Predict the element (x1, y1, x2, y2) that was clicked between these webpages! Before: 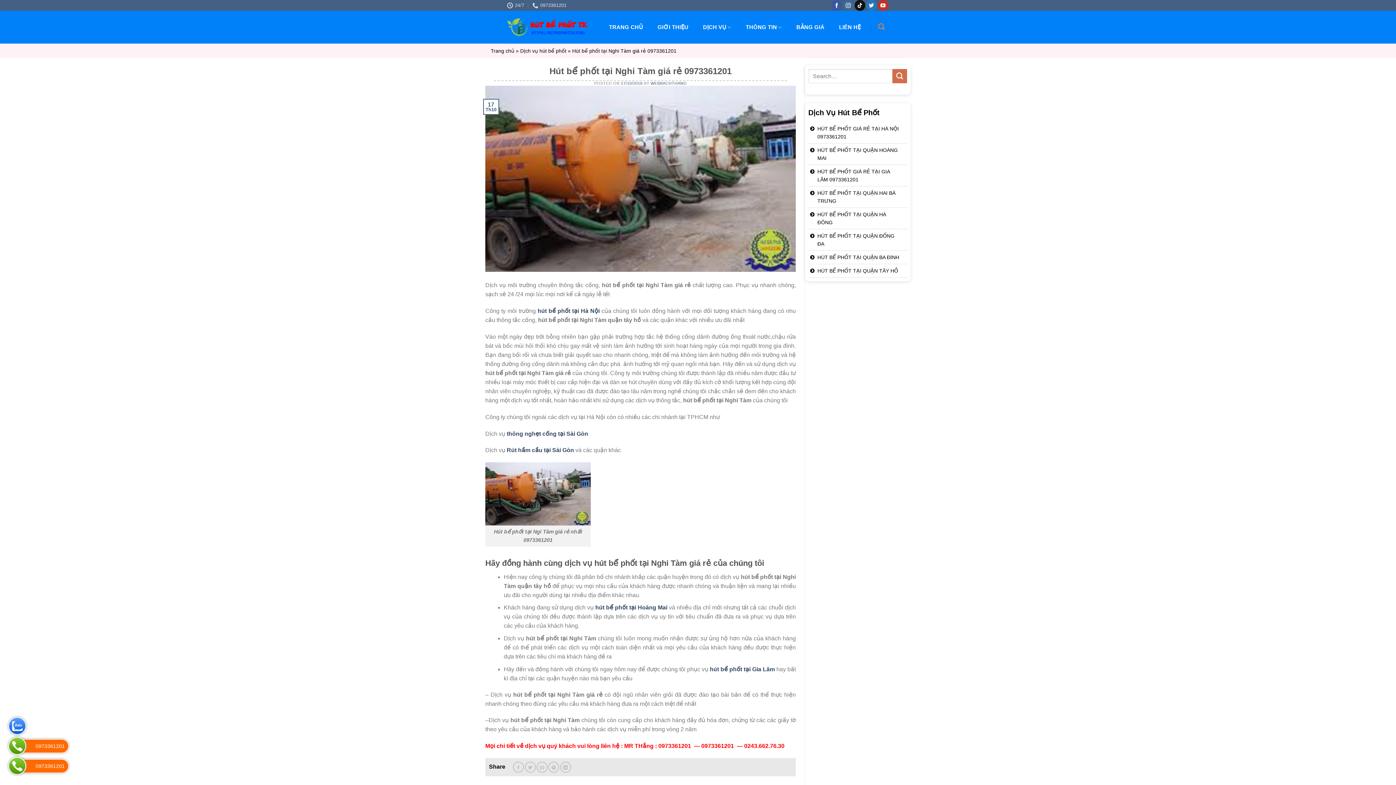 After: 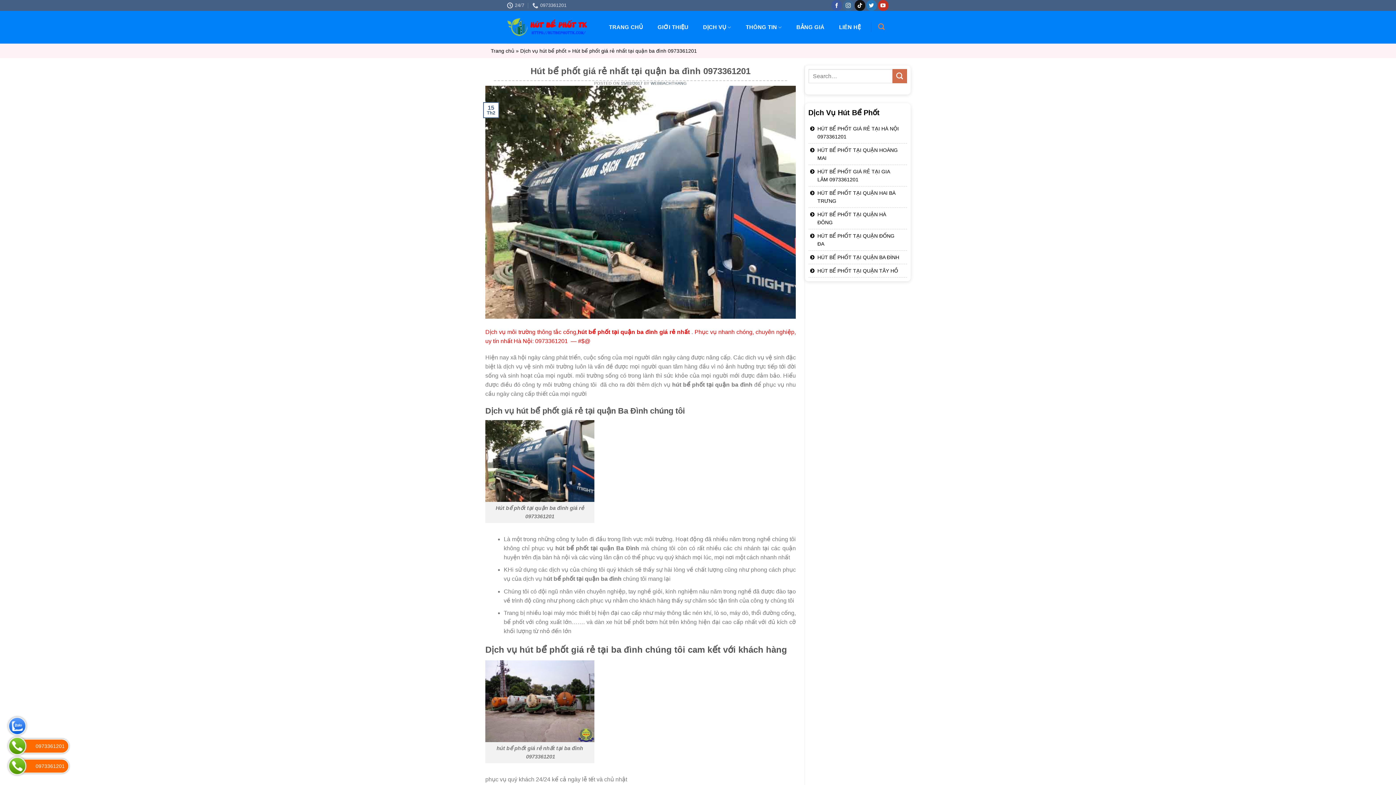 Action: bbox: (808, 250, 907, 264) label: HÚT BỂ PHỐT TẠI QUẬN BA ĐÌNH